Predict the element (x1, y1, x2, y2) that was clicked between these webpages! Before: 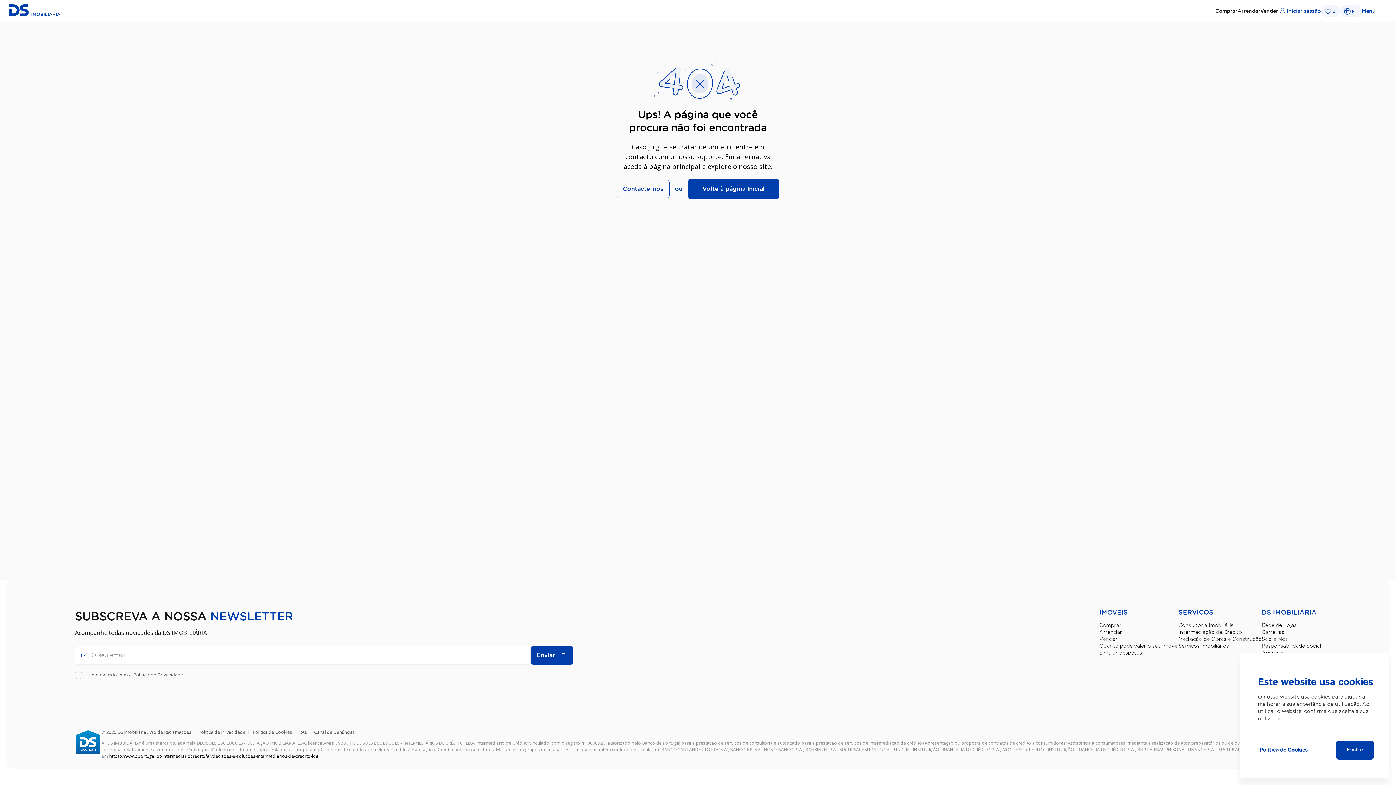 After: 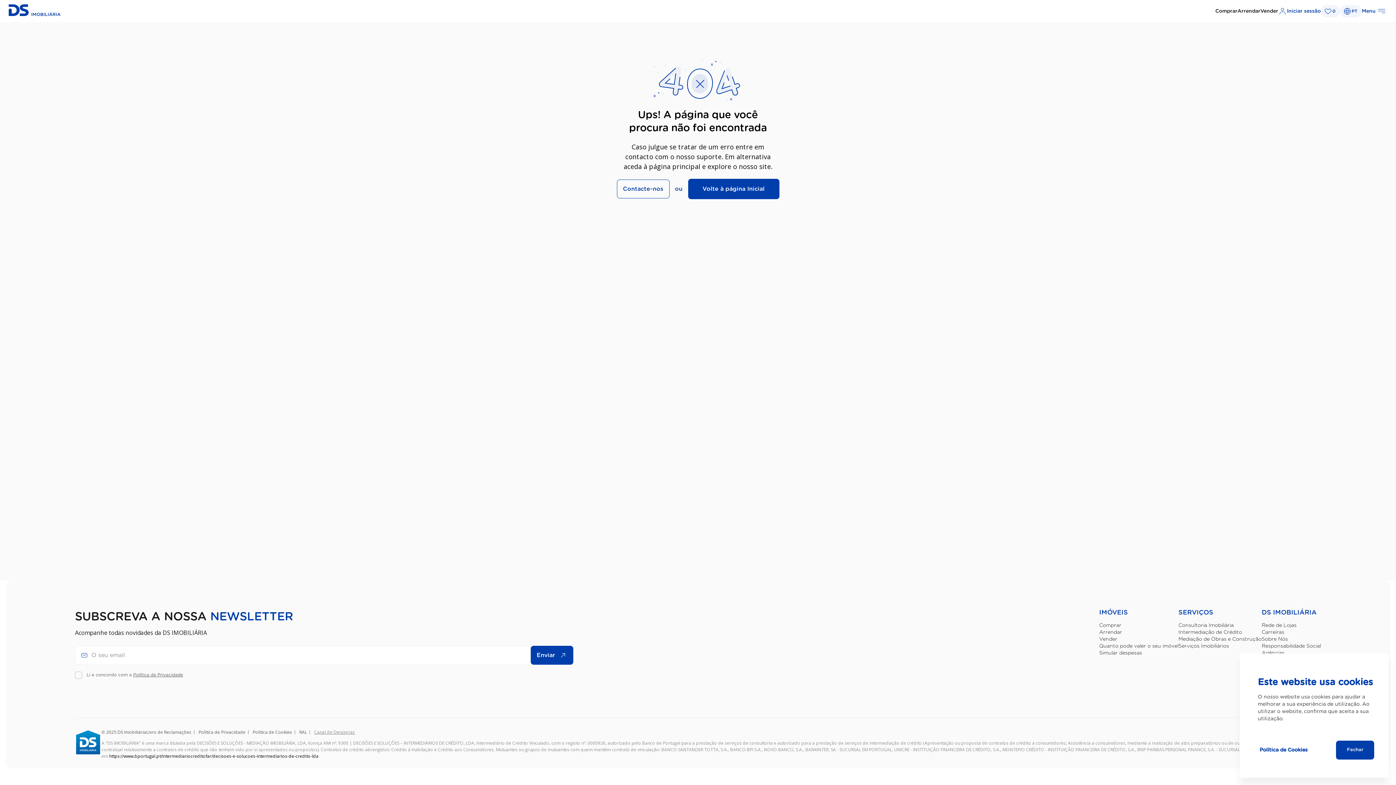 Action: bbox: (314, 729, 355, 736) label: Canal de Denúncias